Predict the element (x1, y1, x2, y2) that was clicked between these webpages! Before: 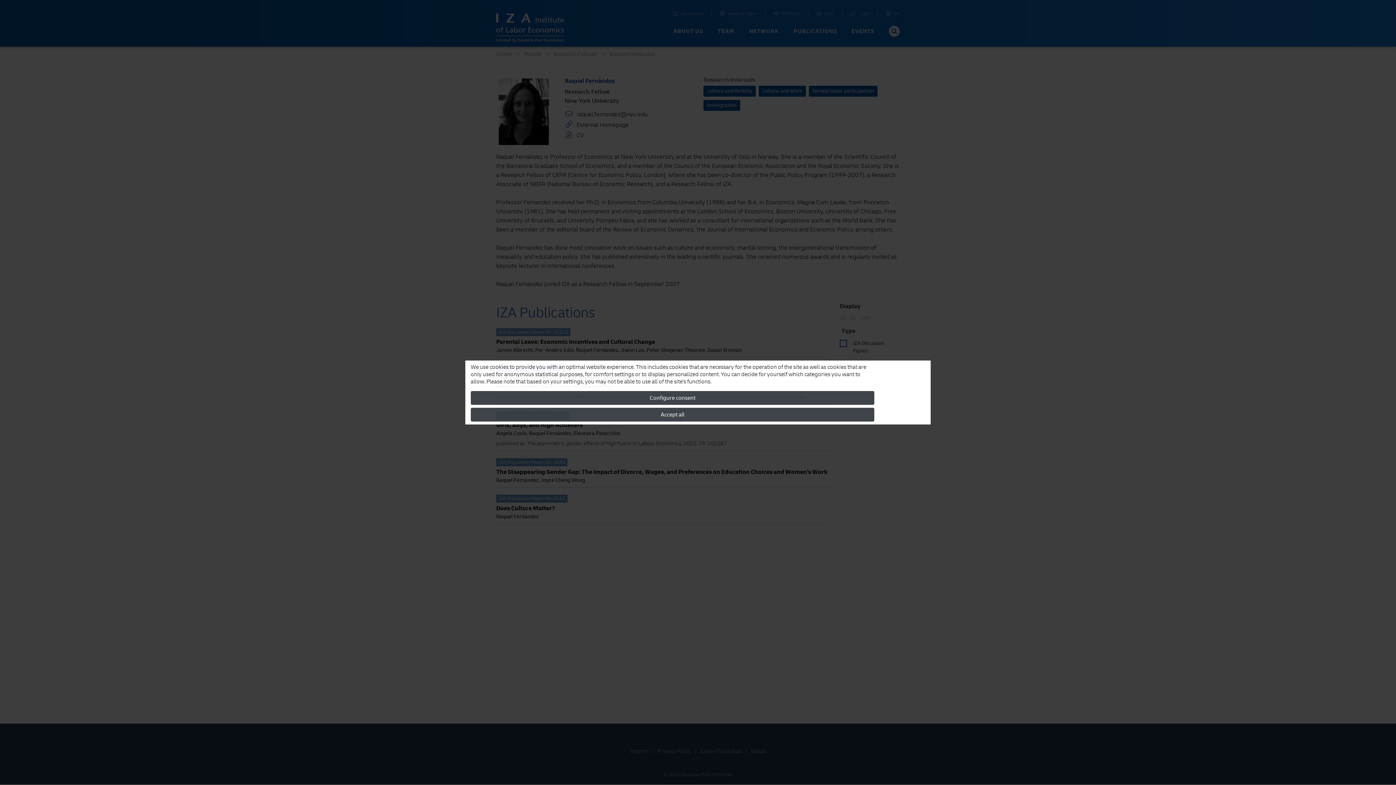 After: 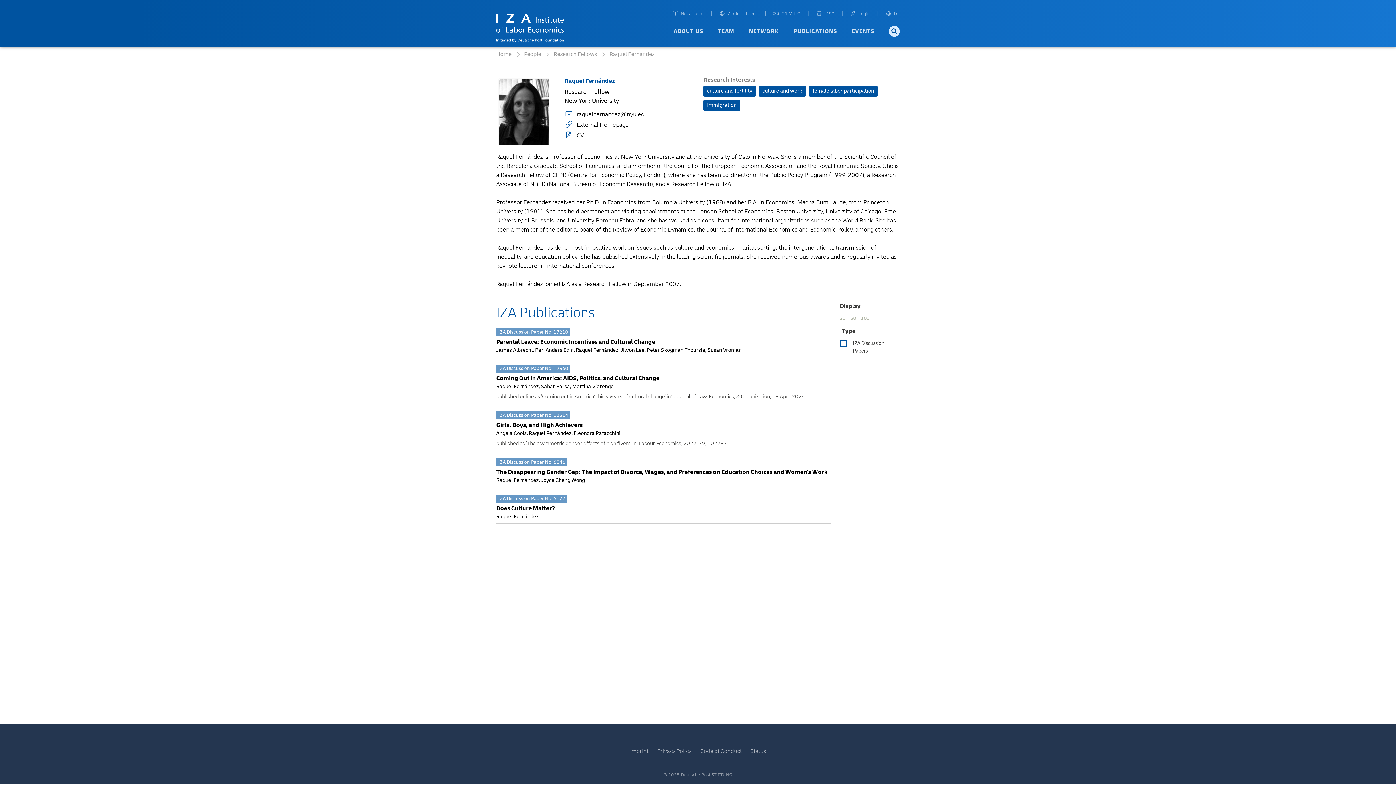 Action: bbox: (470, 408, 874, 421) label: Accept all